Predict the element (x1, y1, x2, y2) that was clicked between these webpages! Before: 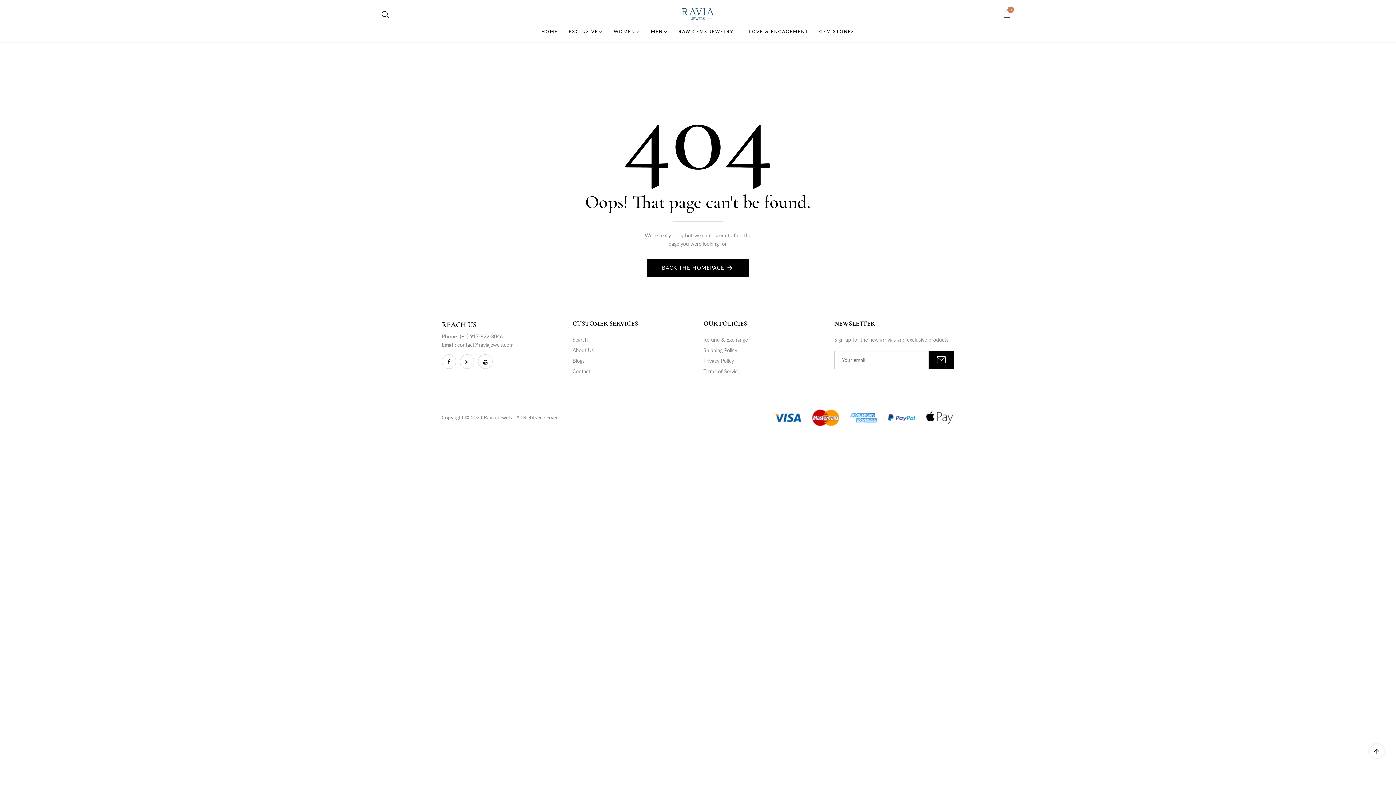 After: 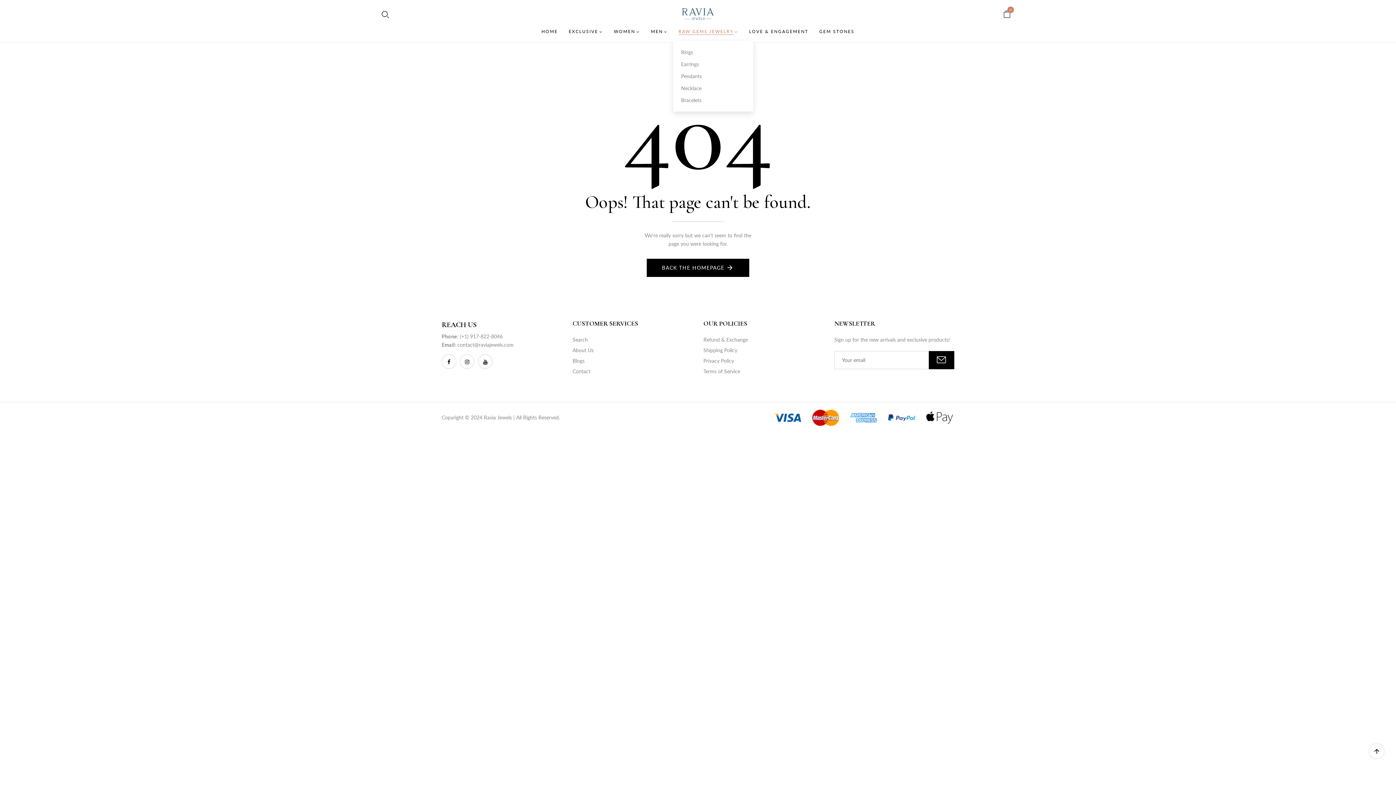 Action: bbox: (678, 27, 738, 35) label: RAW GEMS JEWELRY